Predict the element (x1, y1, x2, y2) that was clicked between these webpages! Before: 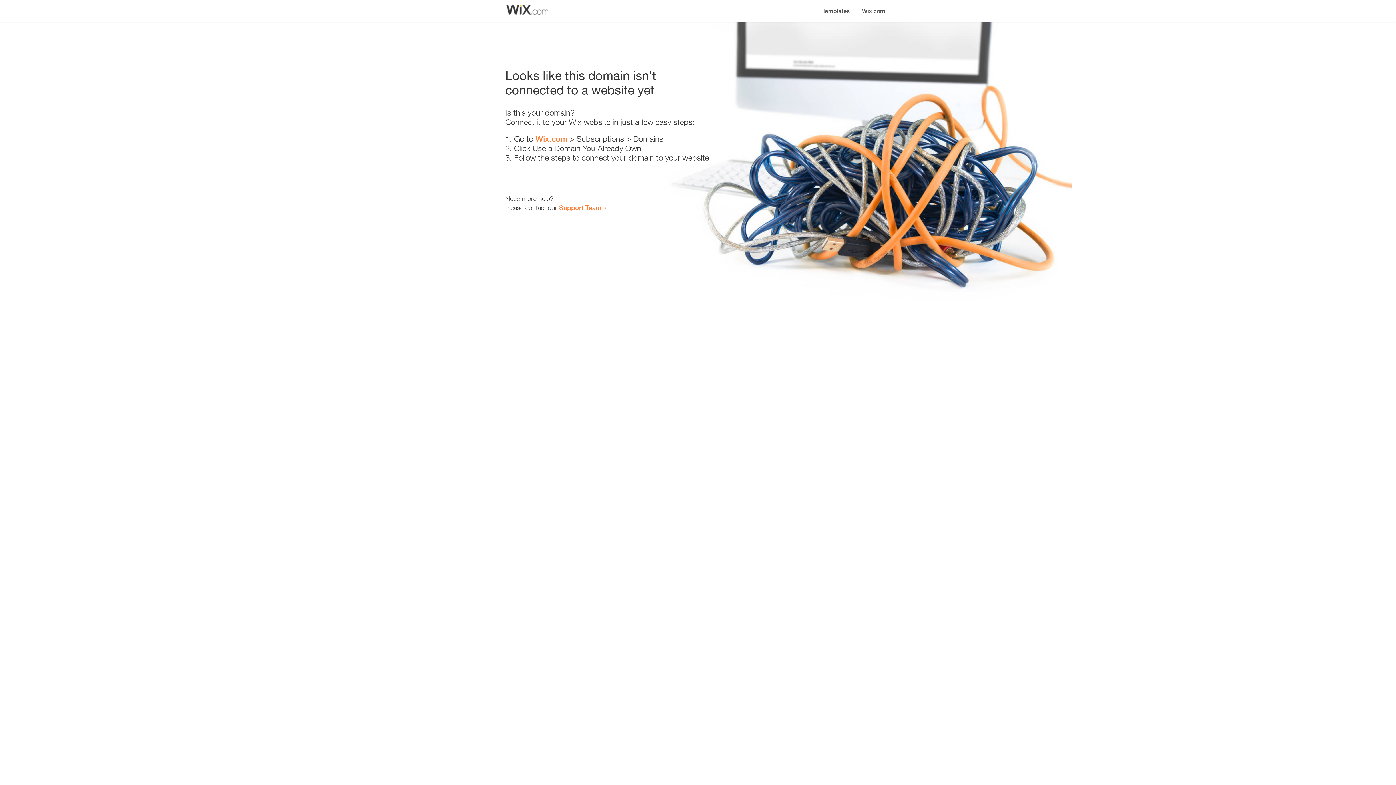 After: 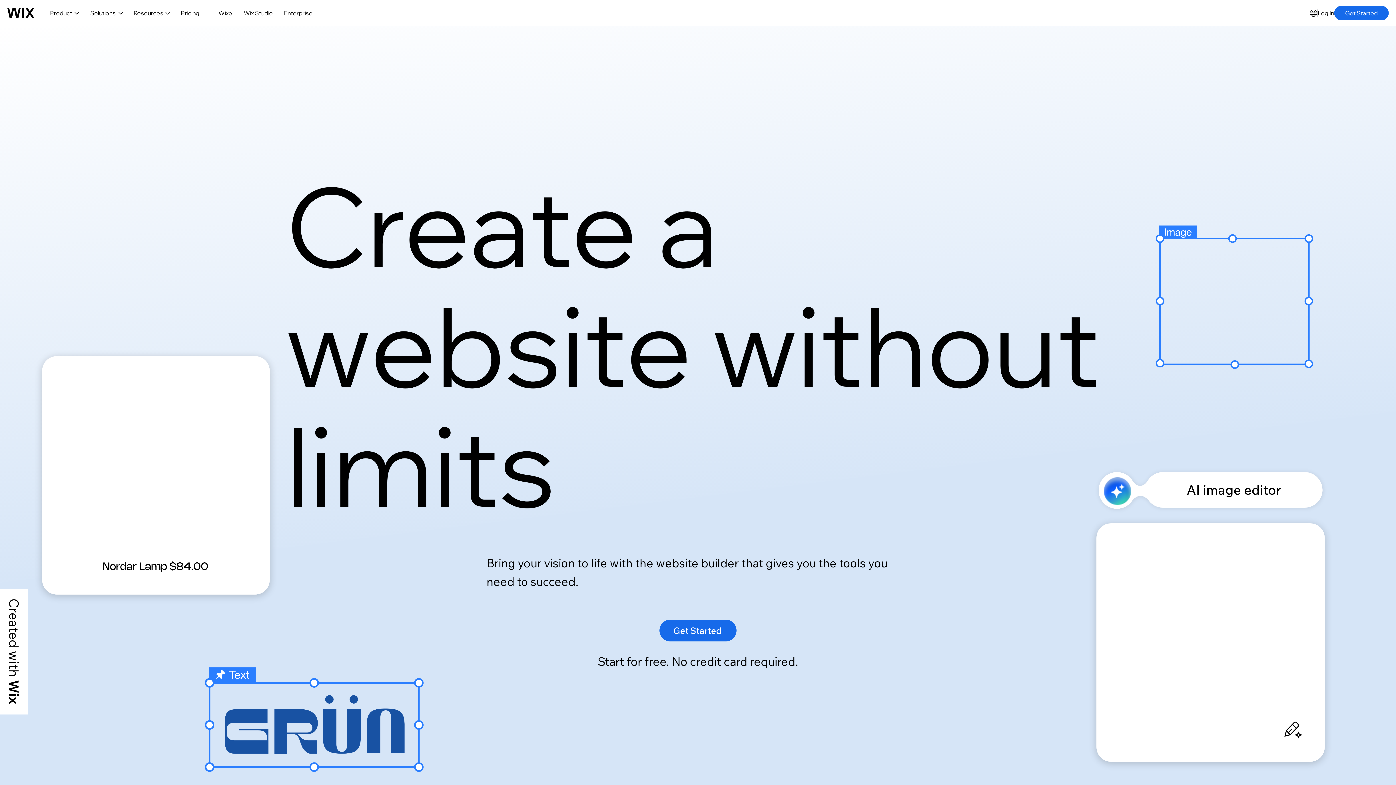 Action: bbox: (535, 134, 567, 143) label: Wix.com